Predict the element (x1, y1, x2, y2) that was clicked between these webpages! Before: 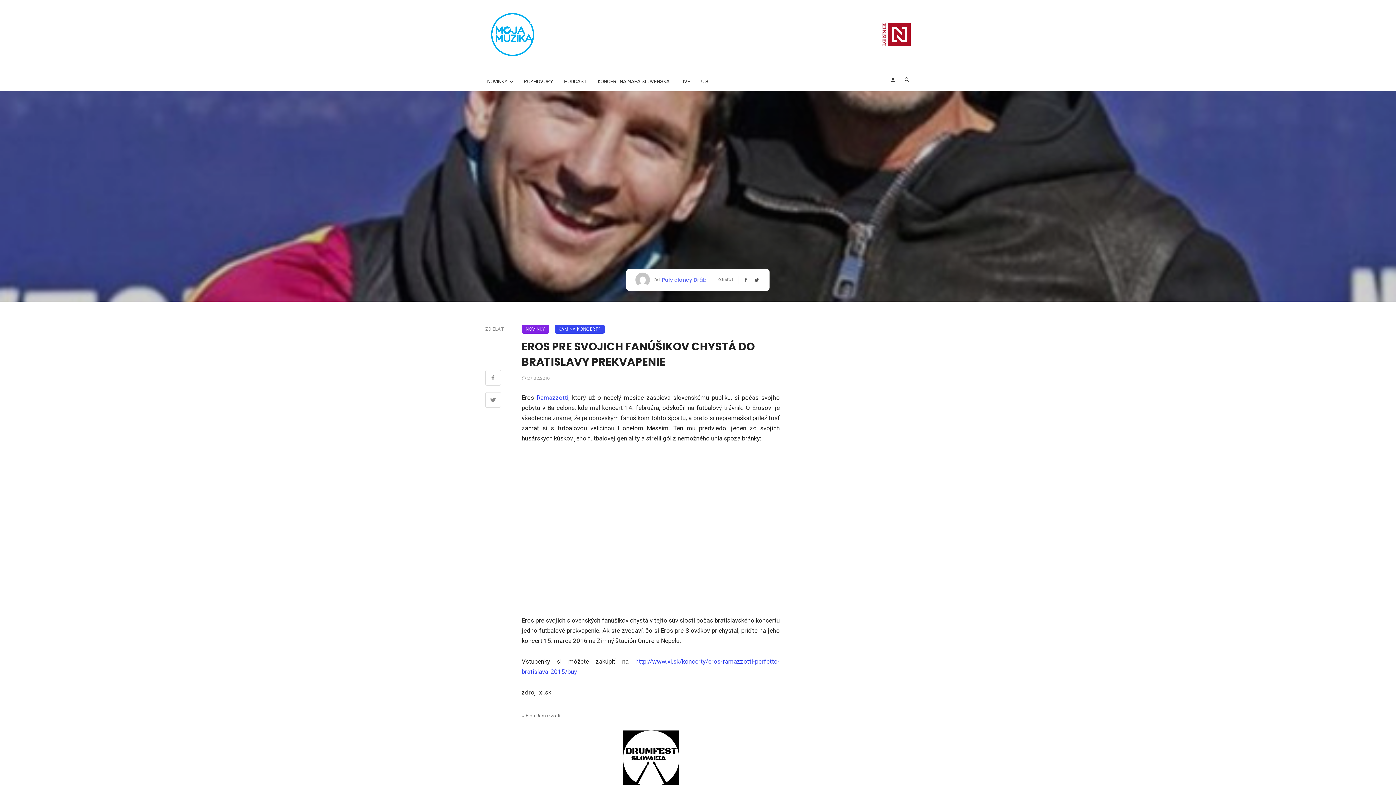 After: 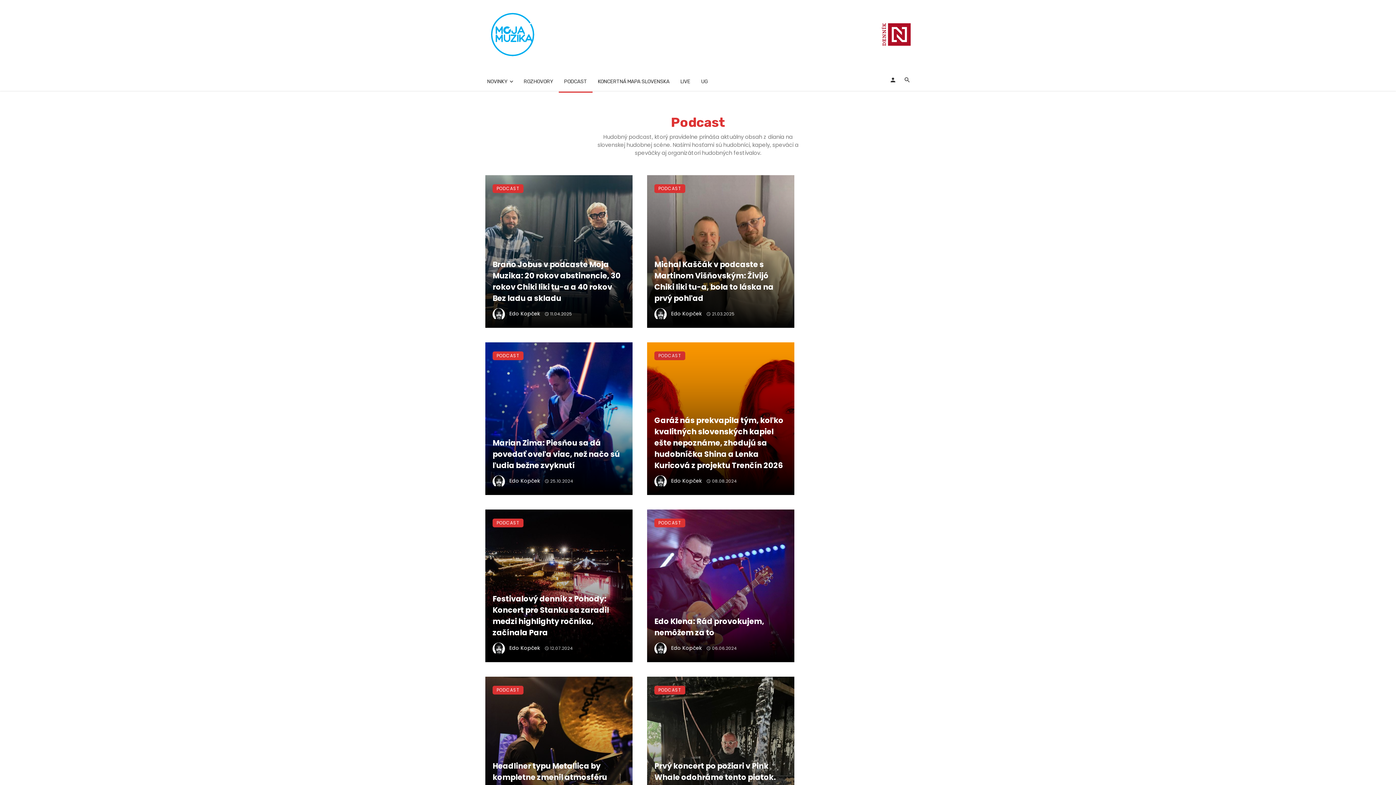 Action: label: PODCAST bbox: (558, 70, 592, 92)